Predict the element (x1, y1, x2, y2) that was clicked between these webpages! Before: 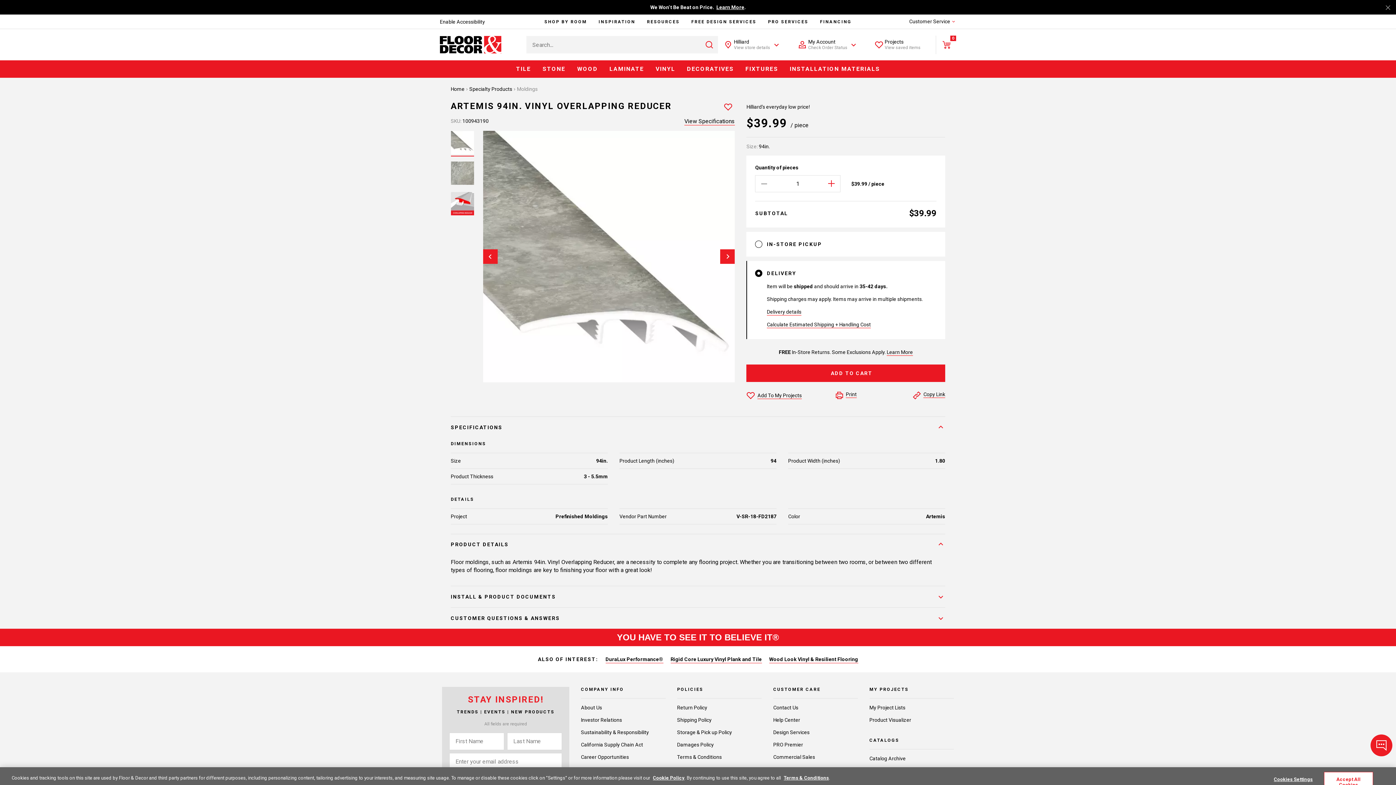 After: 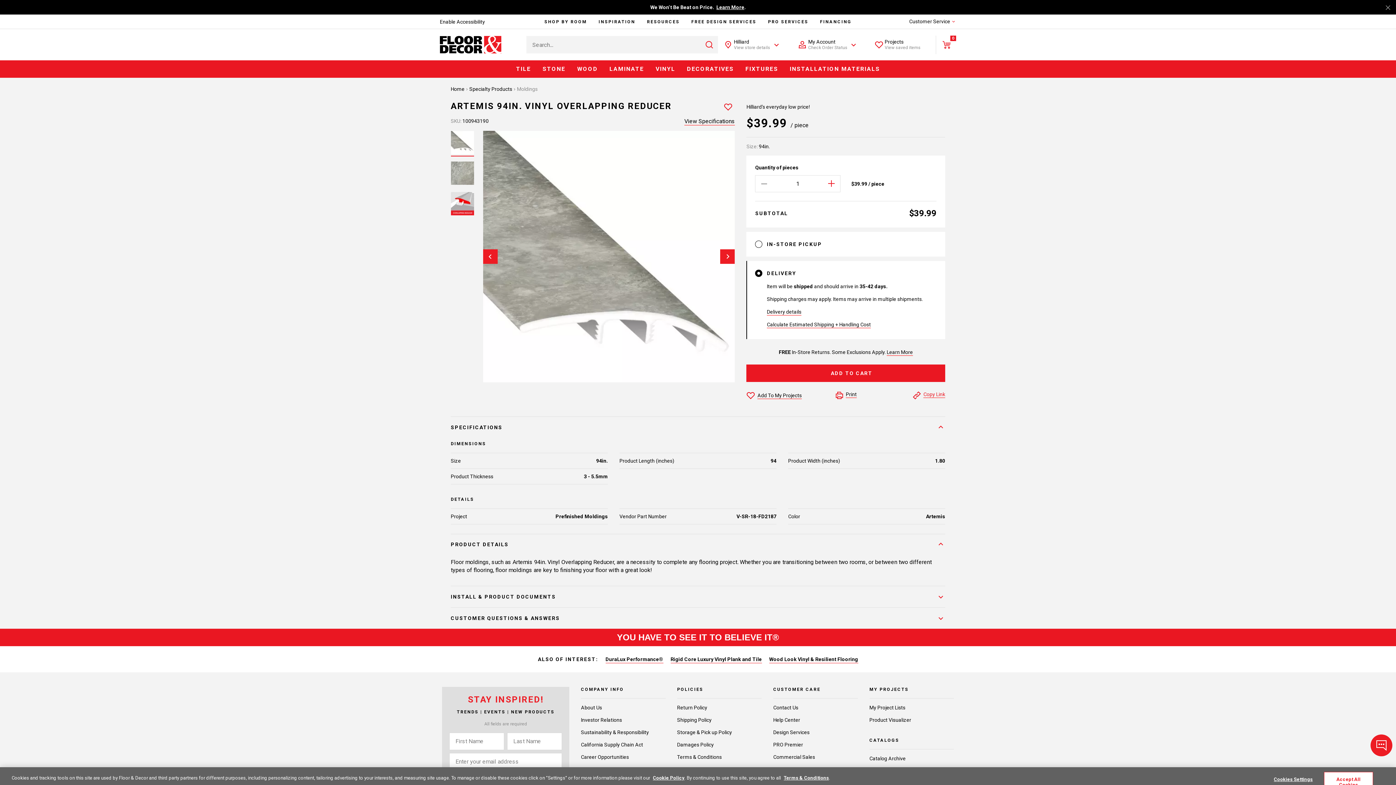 Action: label: Copy Link bbox: (912, 391, 945, 400)